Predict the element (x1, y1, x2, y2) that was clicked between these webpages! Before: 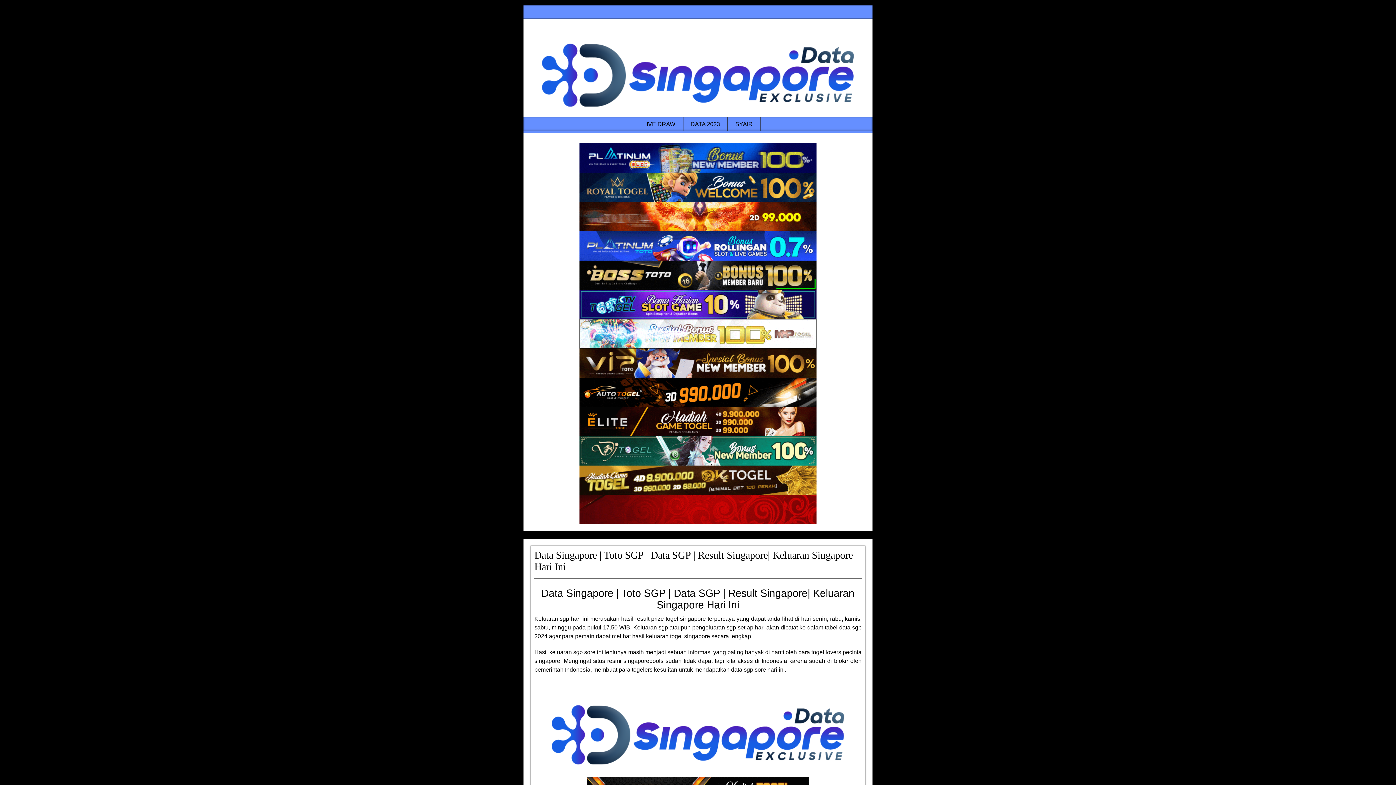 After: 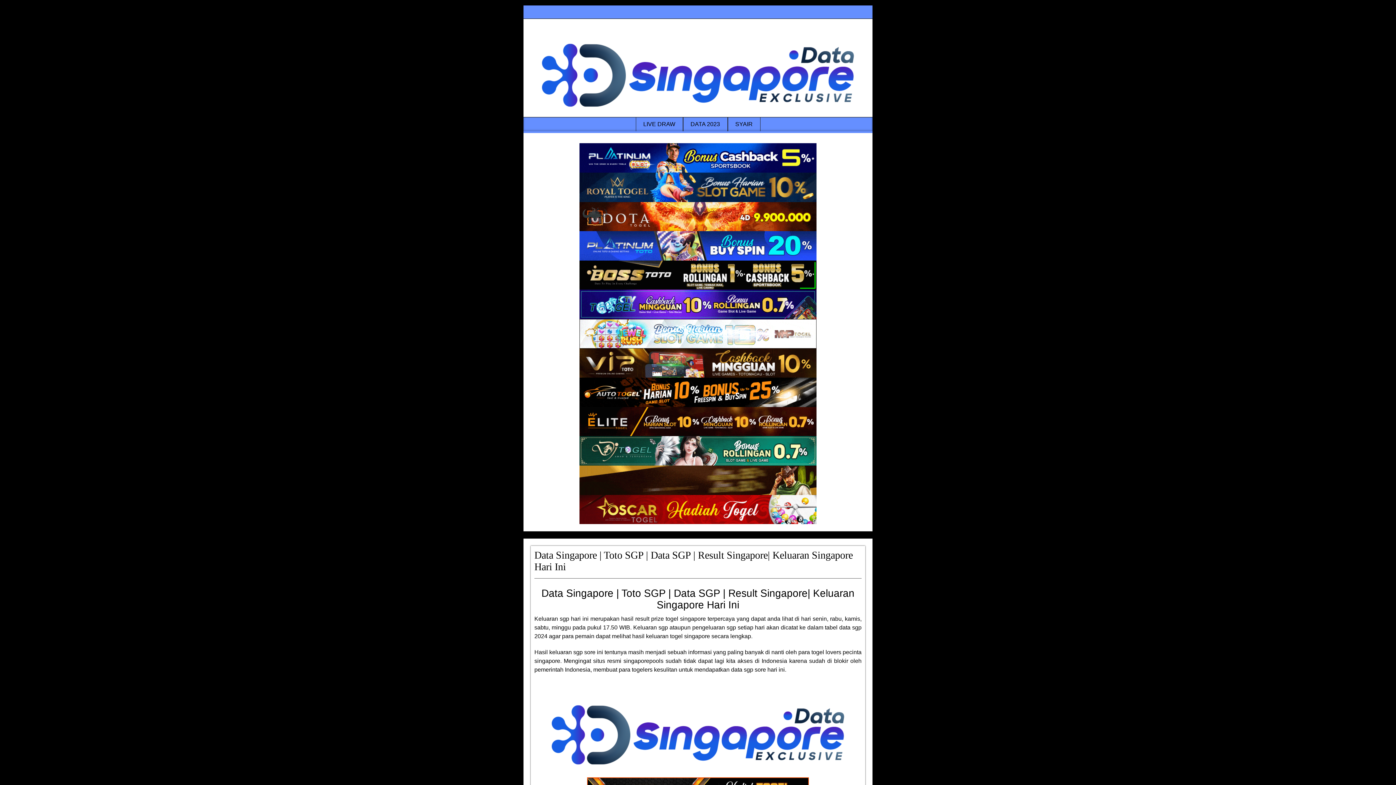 Action: label: Data Singapore Terakurat bbox: (579, 465, 816, 495)